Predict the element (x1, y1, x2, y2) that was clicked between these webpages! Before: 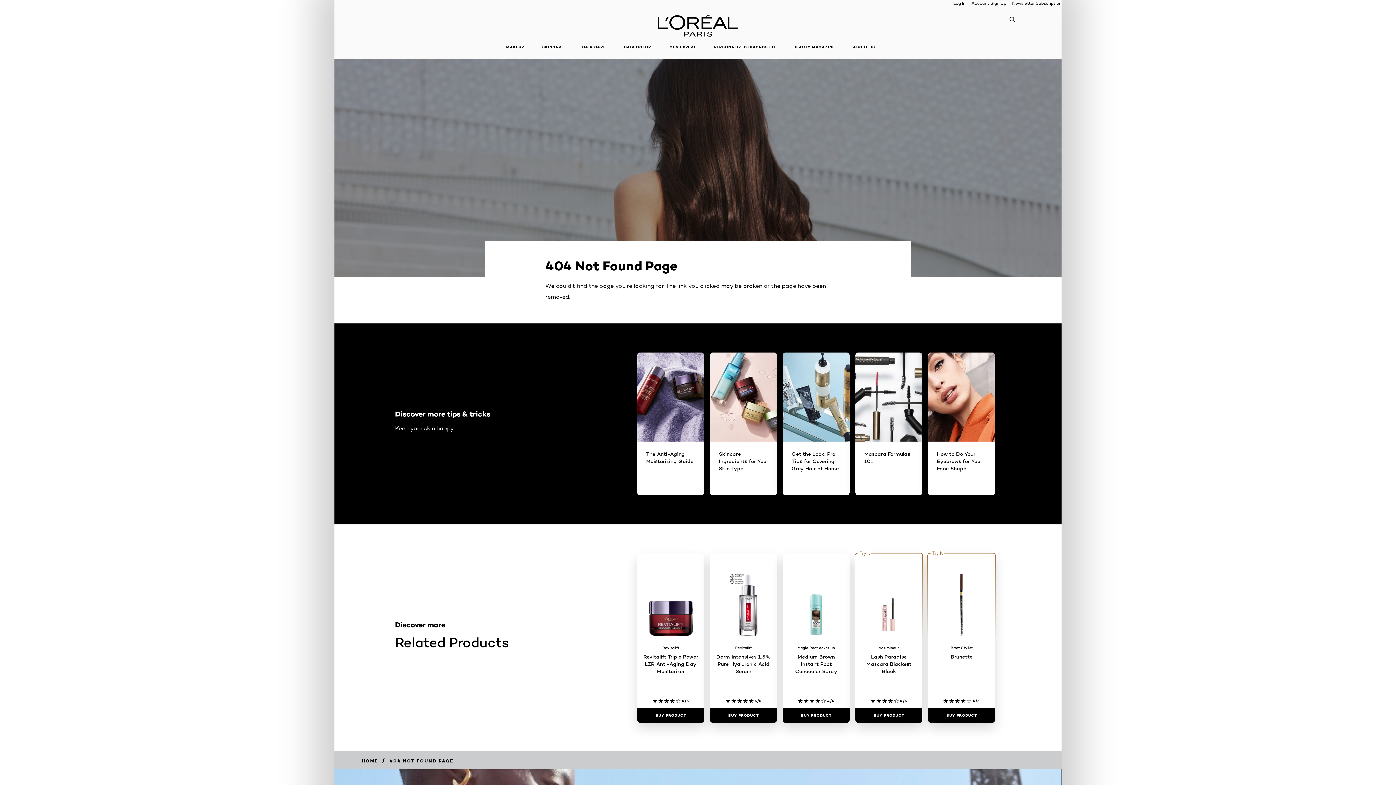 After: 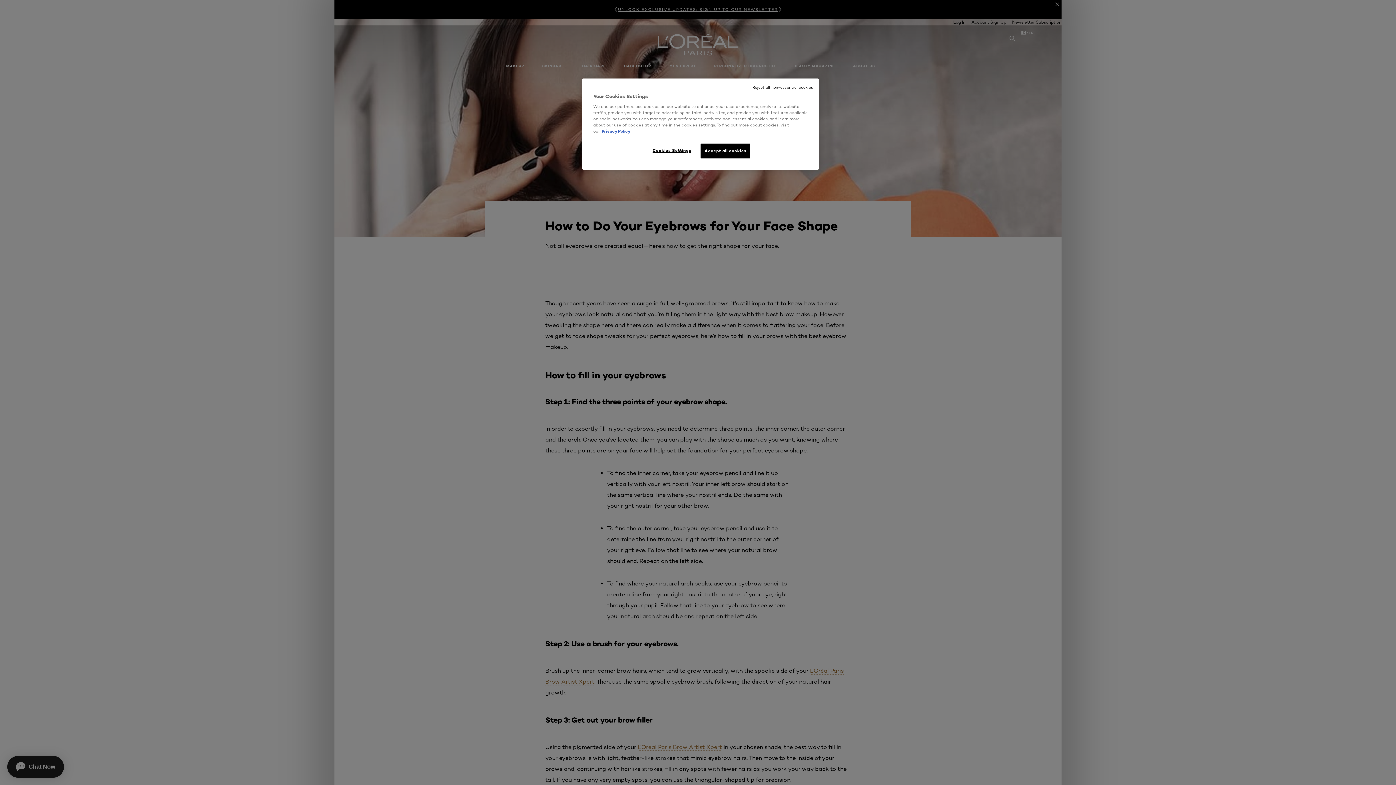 Action: bbox: (928, 441, 995, 495) label: How to Do Your Eyebrows for Your Face Shape